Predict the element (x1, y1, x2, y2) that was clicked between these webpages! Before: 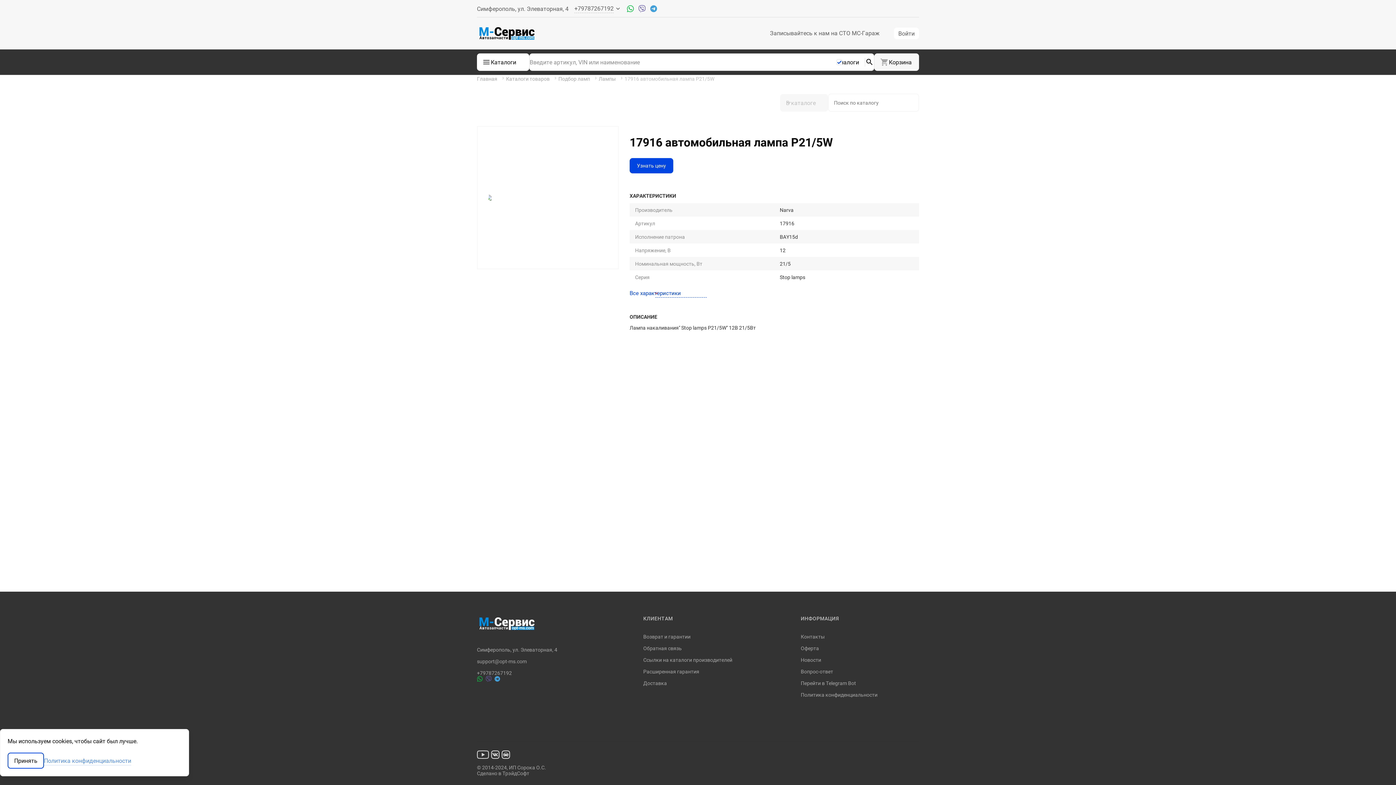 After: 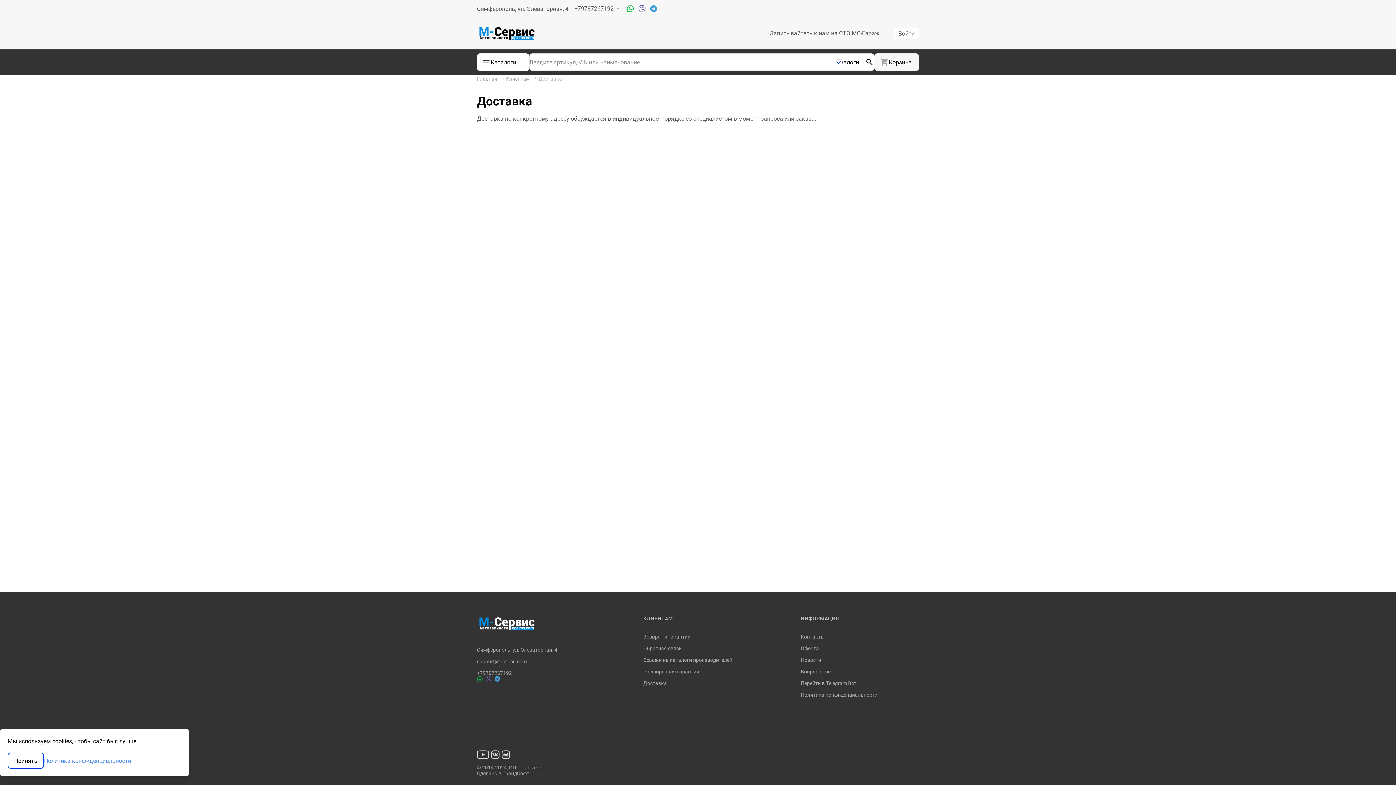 Action: label: Доставка bbox: (643, 679, 667, 686)